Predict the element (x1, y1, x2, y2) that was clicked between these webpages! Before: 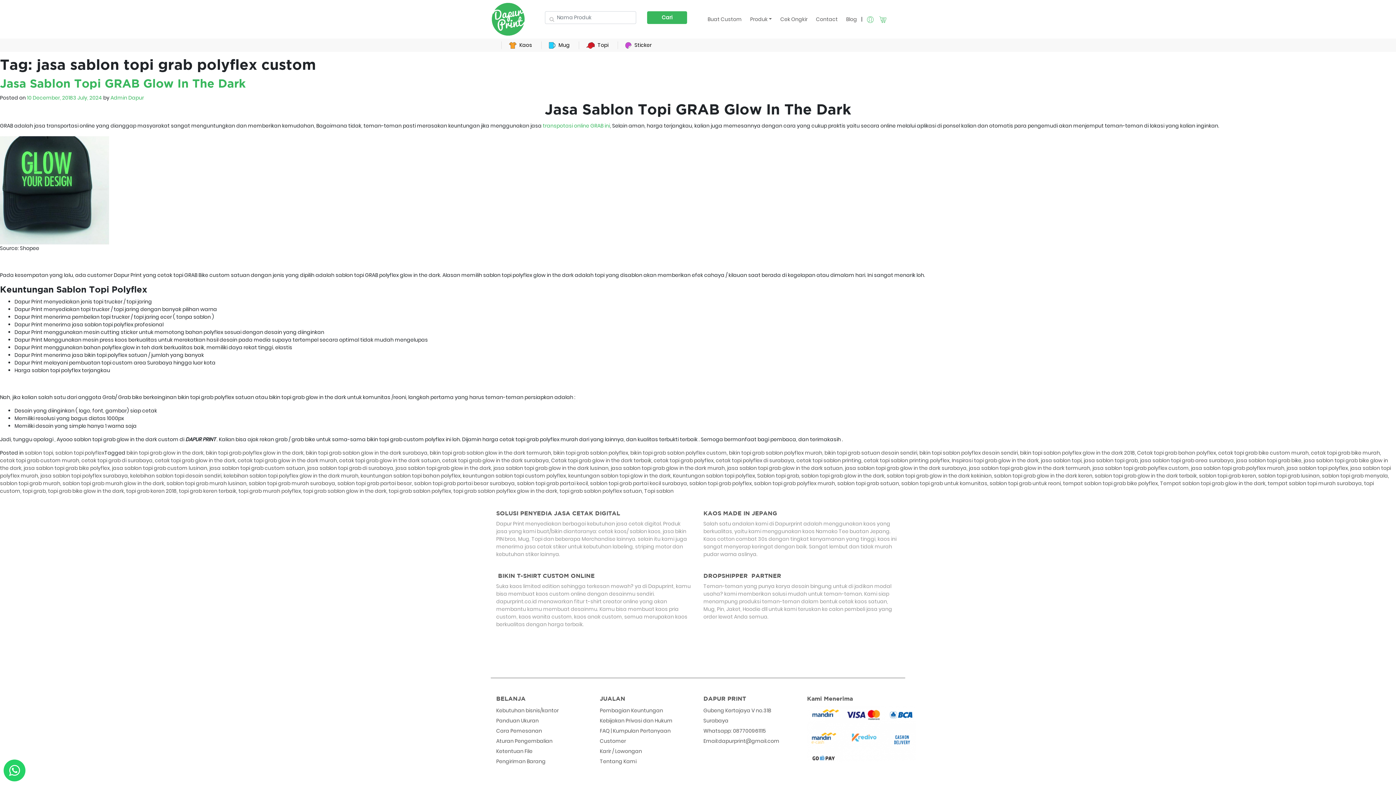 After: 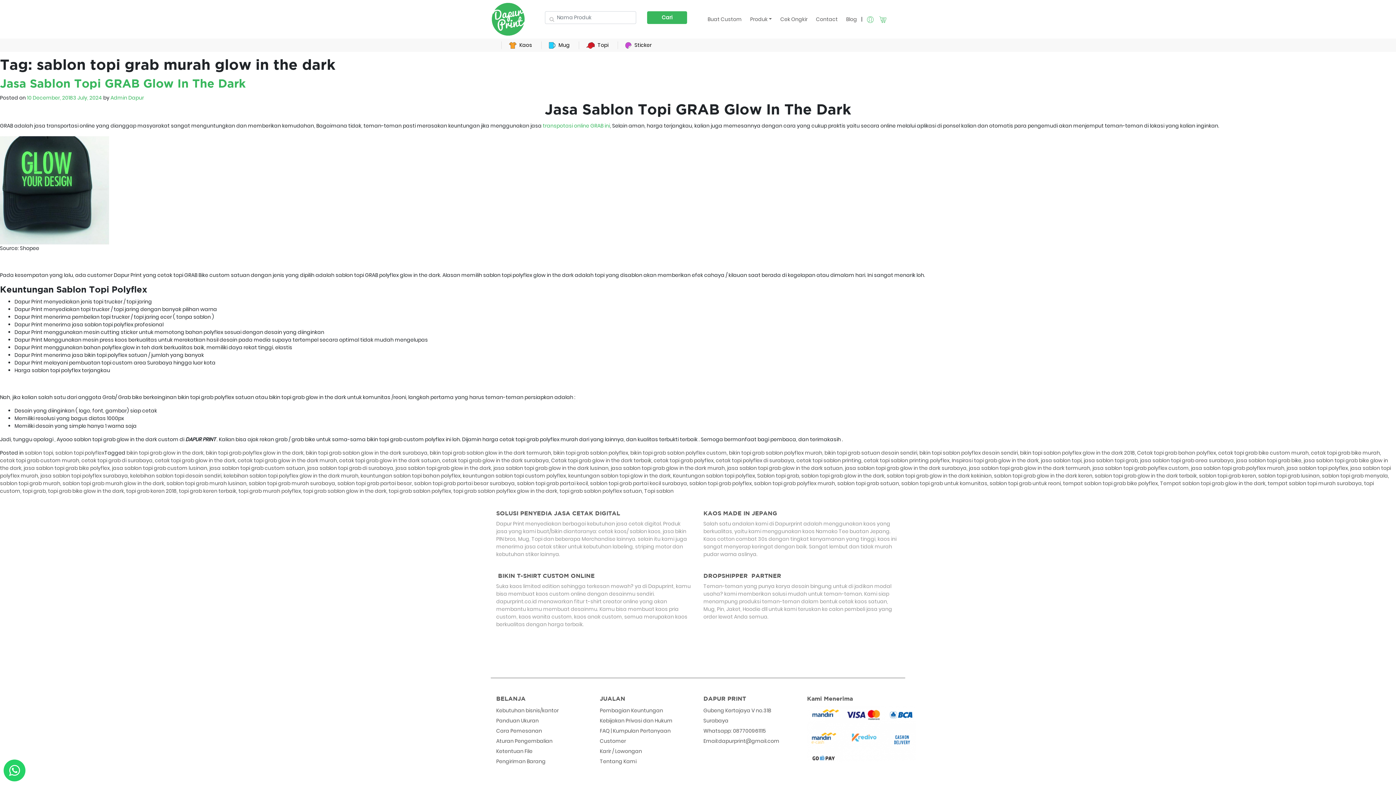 Action: label: sablon topi grab murah glow in the dark bbox: (62, 480, 164, 487)